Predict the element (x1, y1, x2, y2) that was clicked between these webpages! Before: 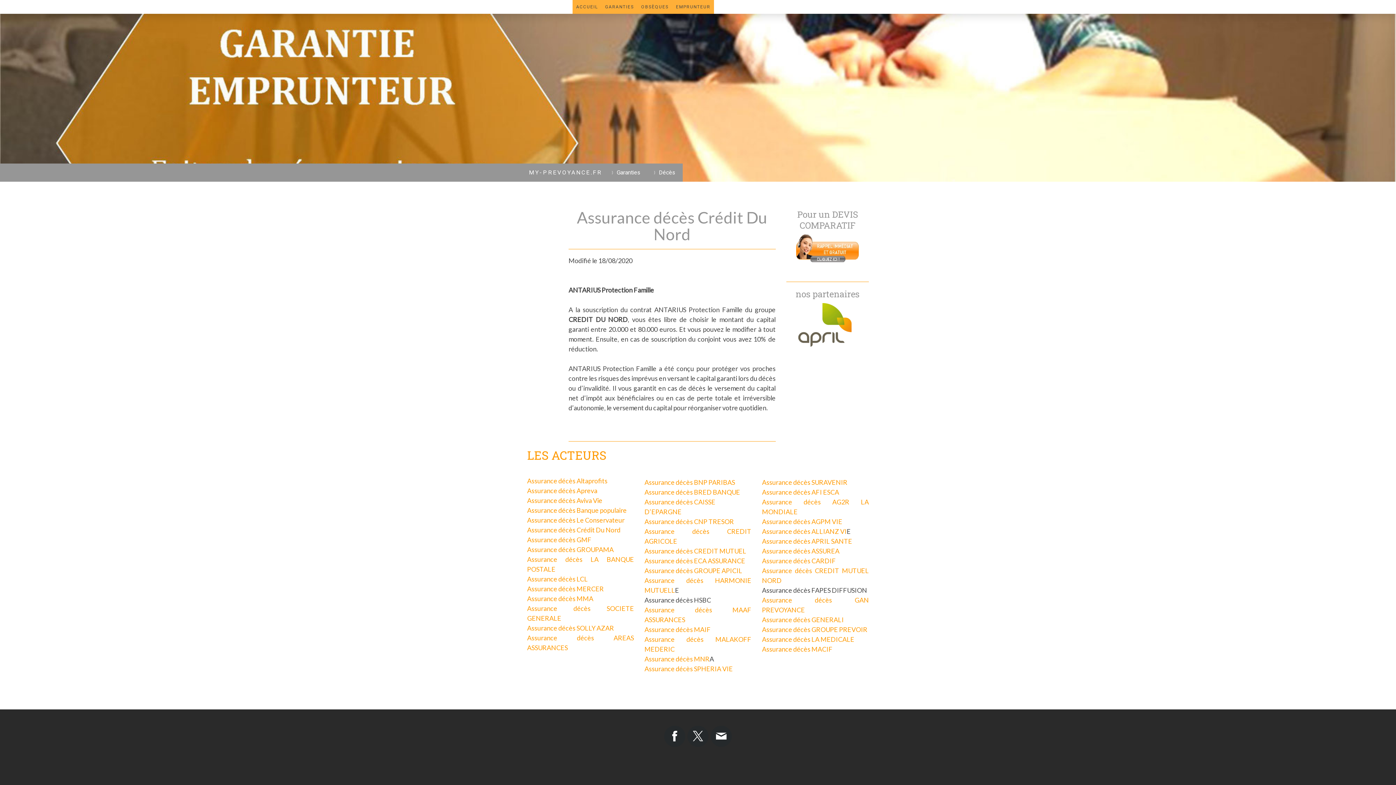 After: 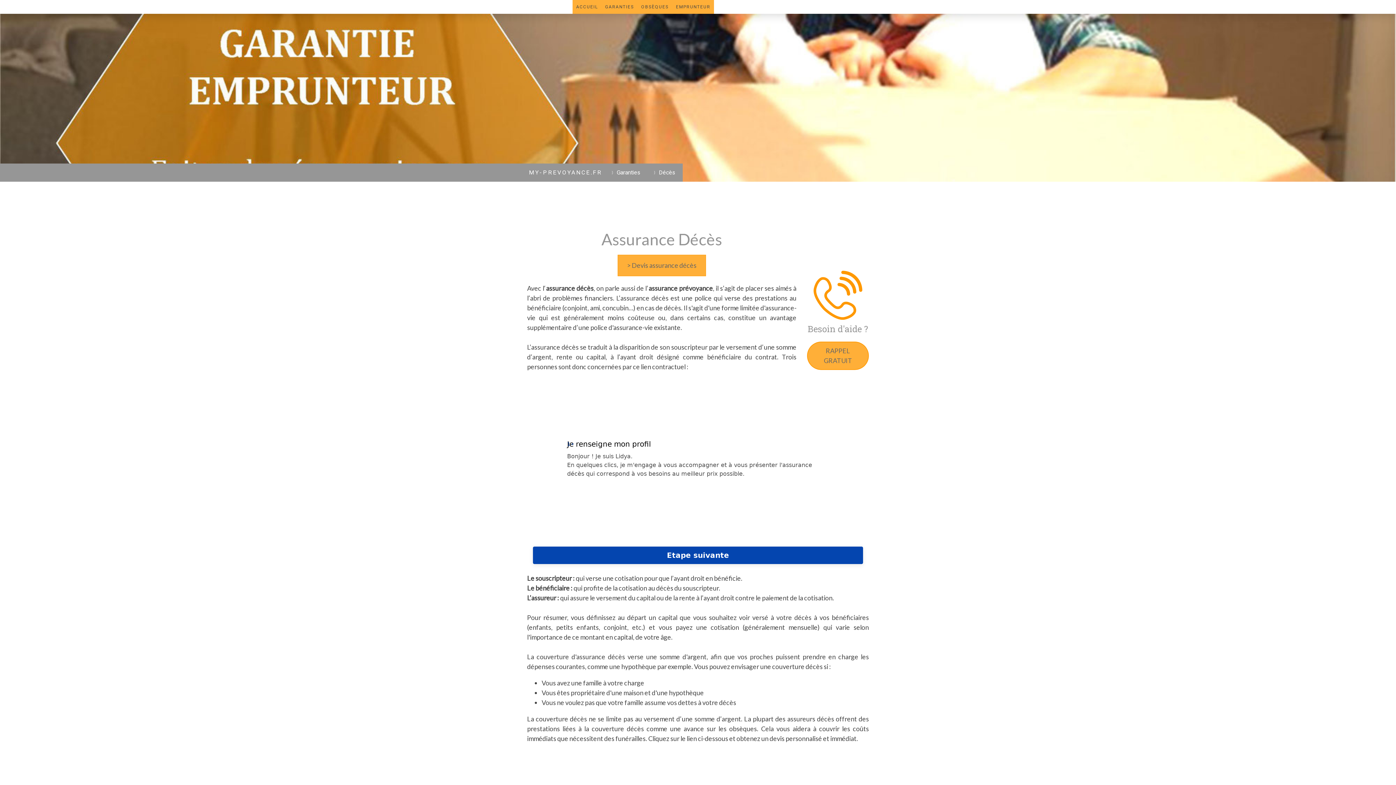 Action: bbox: (648, 163, 682, 181) label: Décès